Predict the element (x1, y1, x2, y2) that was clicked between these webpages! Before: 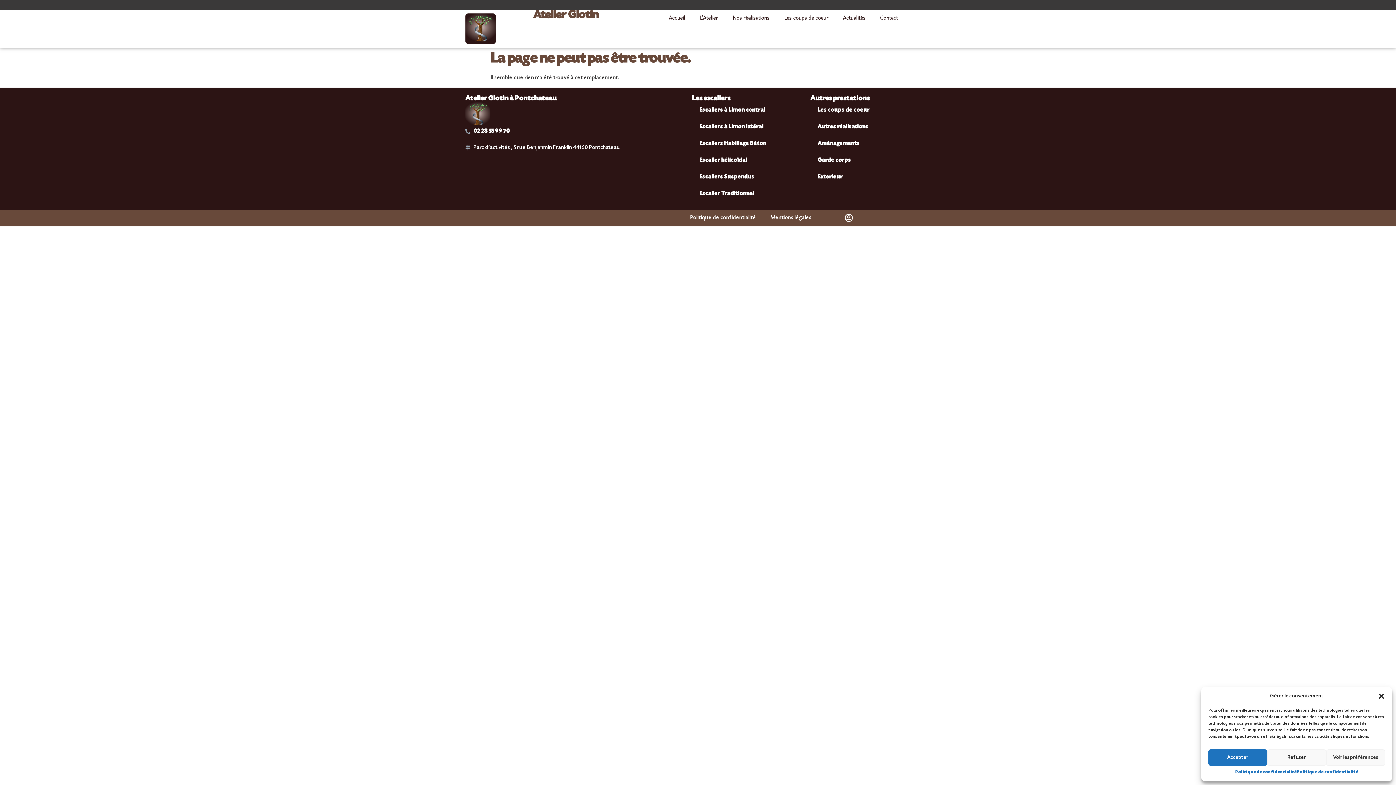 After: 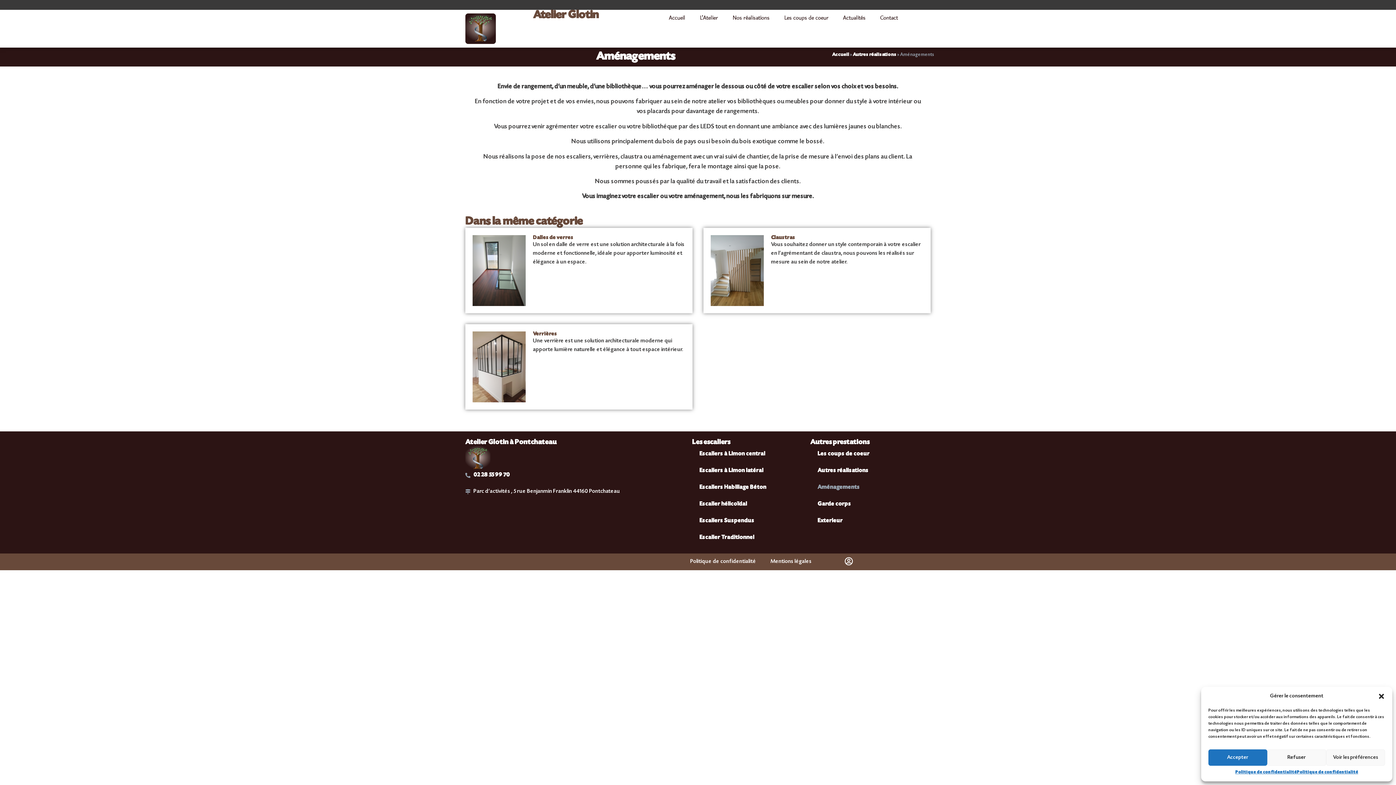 Action: label: Aménagements bbox: (810, 135, 921, 152)